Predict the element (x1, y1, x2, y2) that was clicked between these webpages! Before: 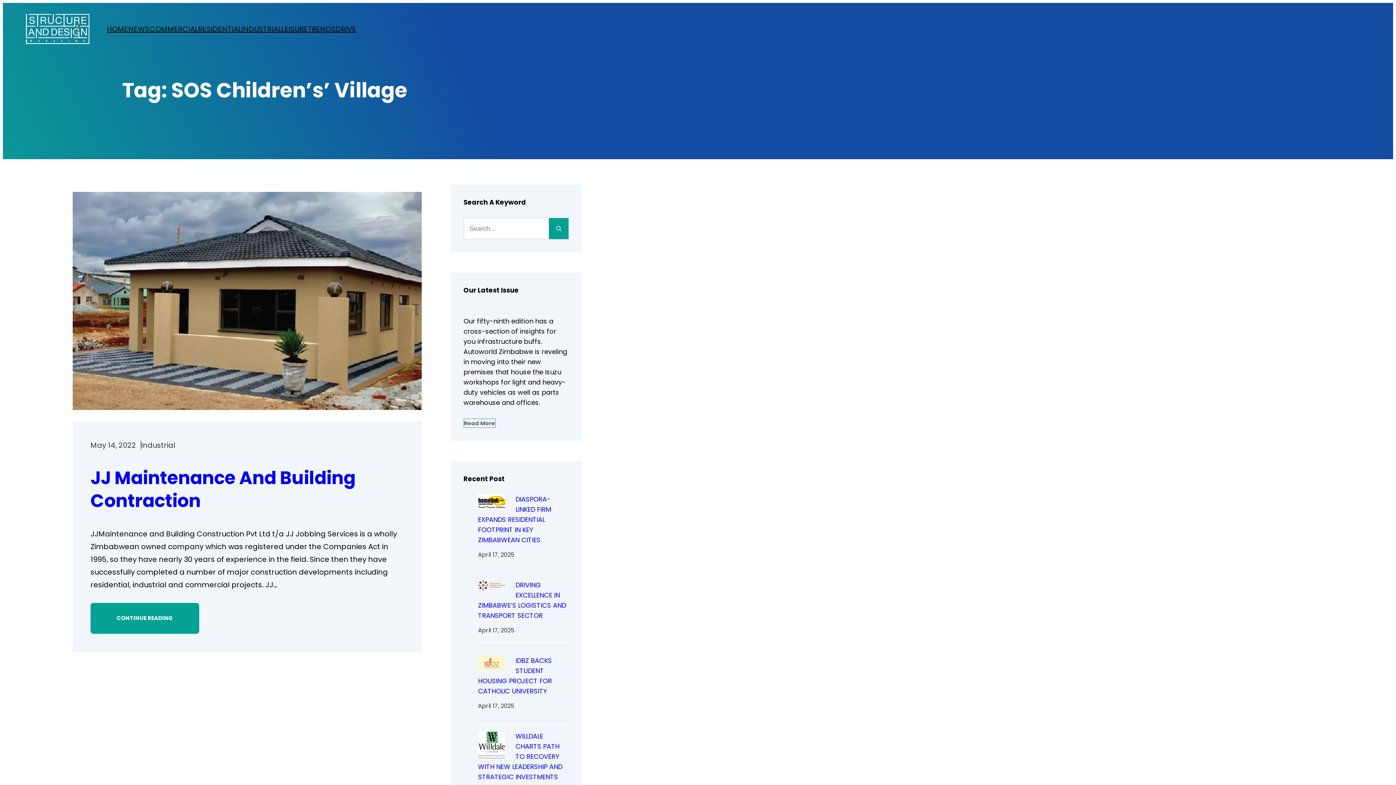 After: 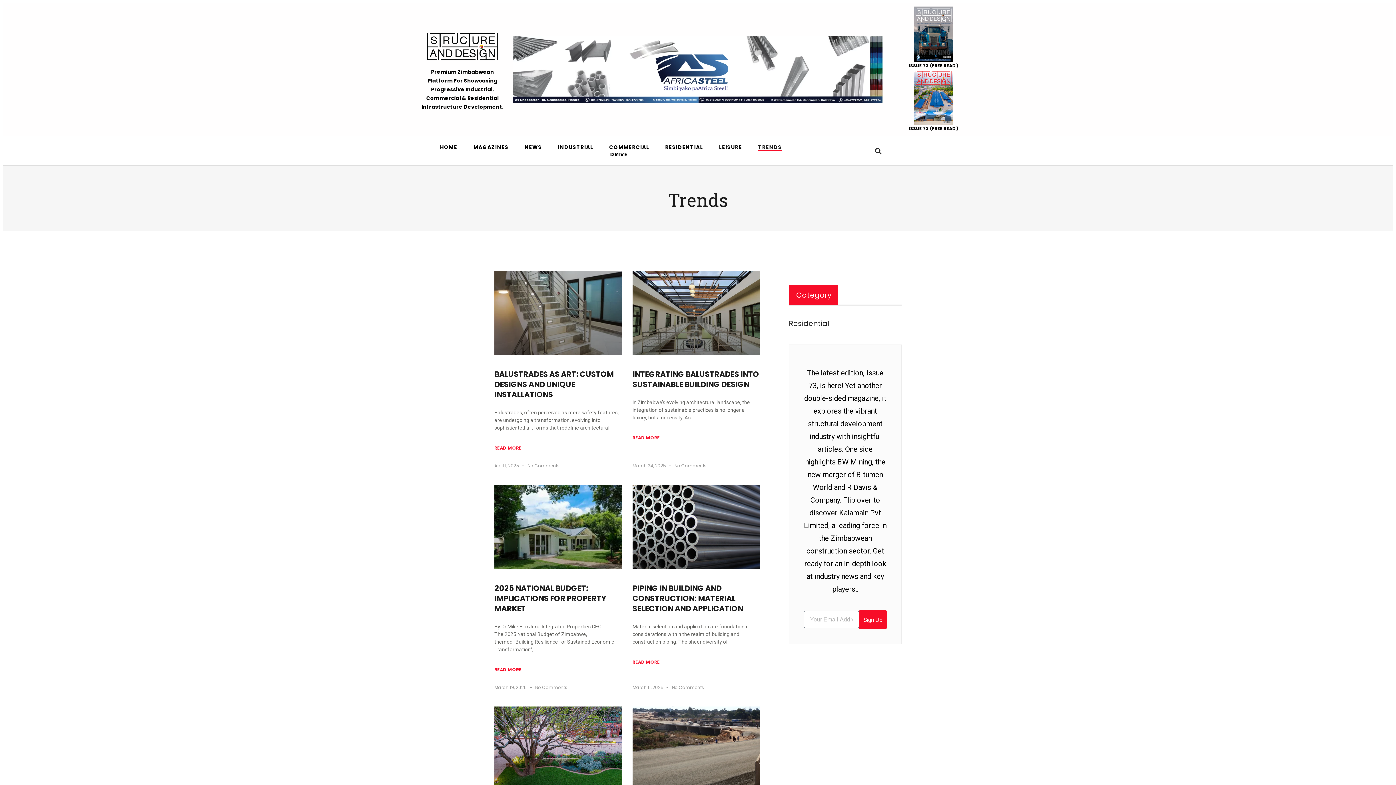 Action: label: TRENDS bbox: (308, 22, 335, 35)